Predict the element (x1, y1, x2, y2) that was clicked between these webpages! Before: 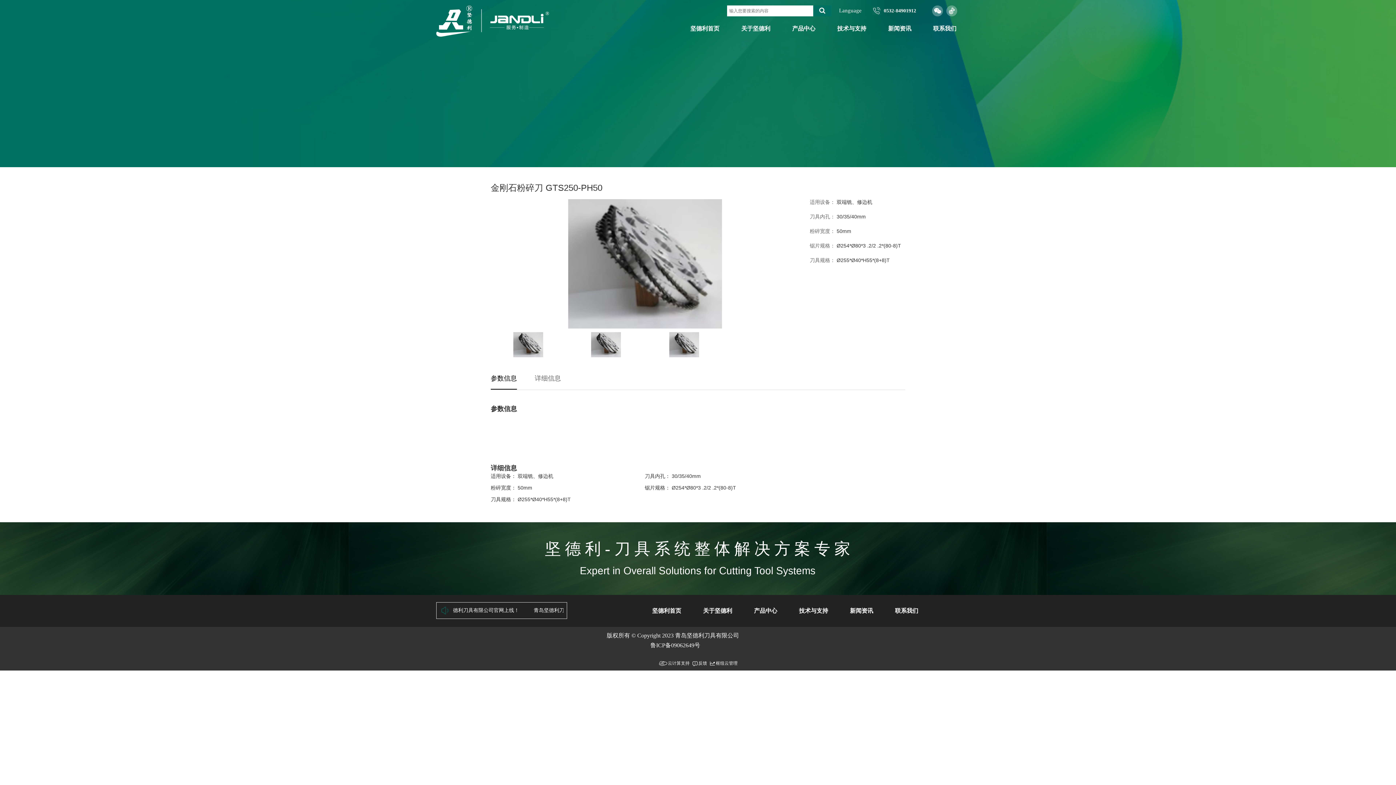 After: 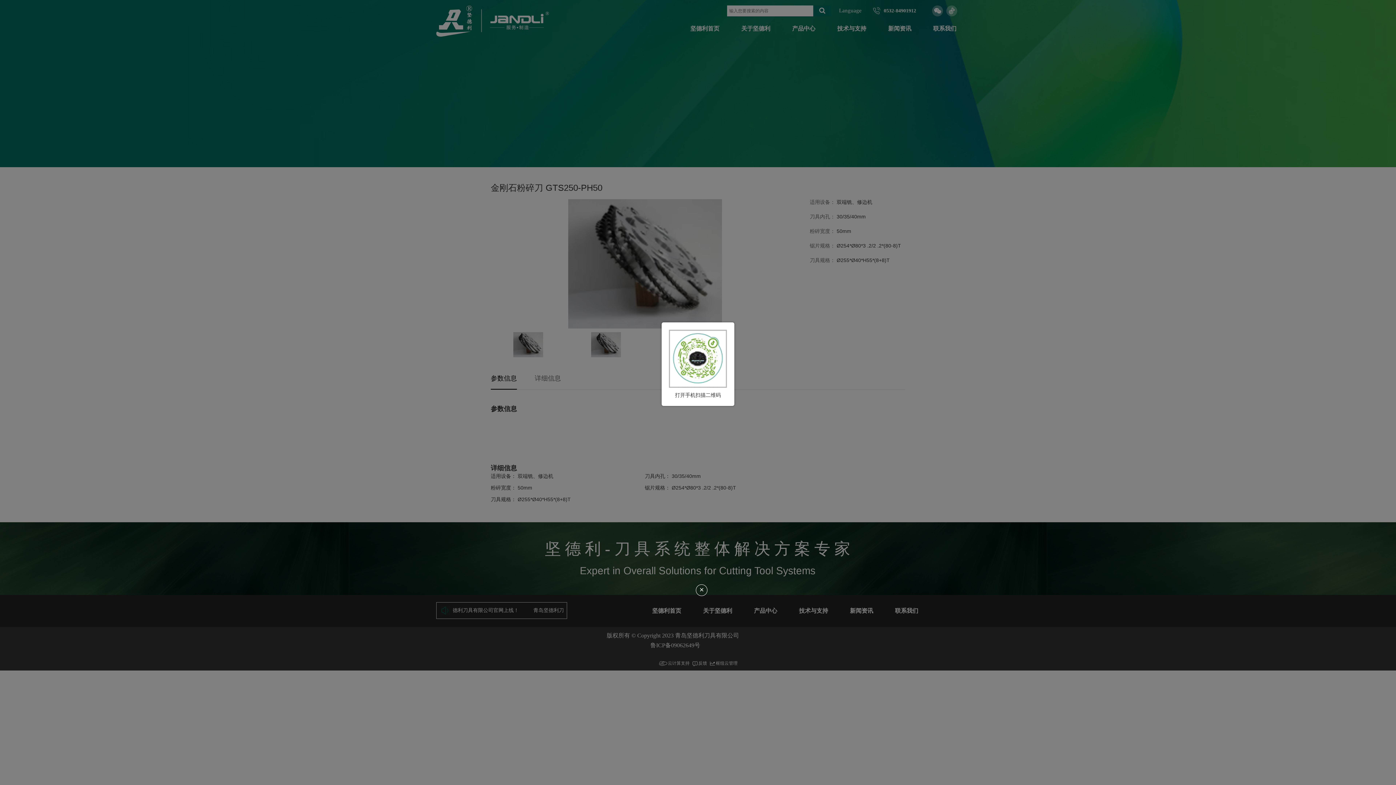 Action: bbox: (946, 9, 957, 16)